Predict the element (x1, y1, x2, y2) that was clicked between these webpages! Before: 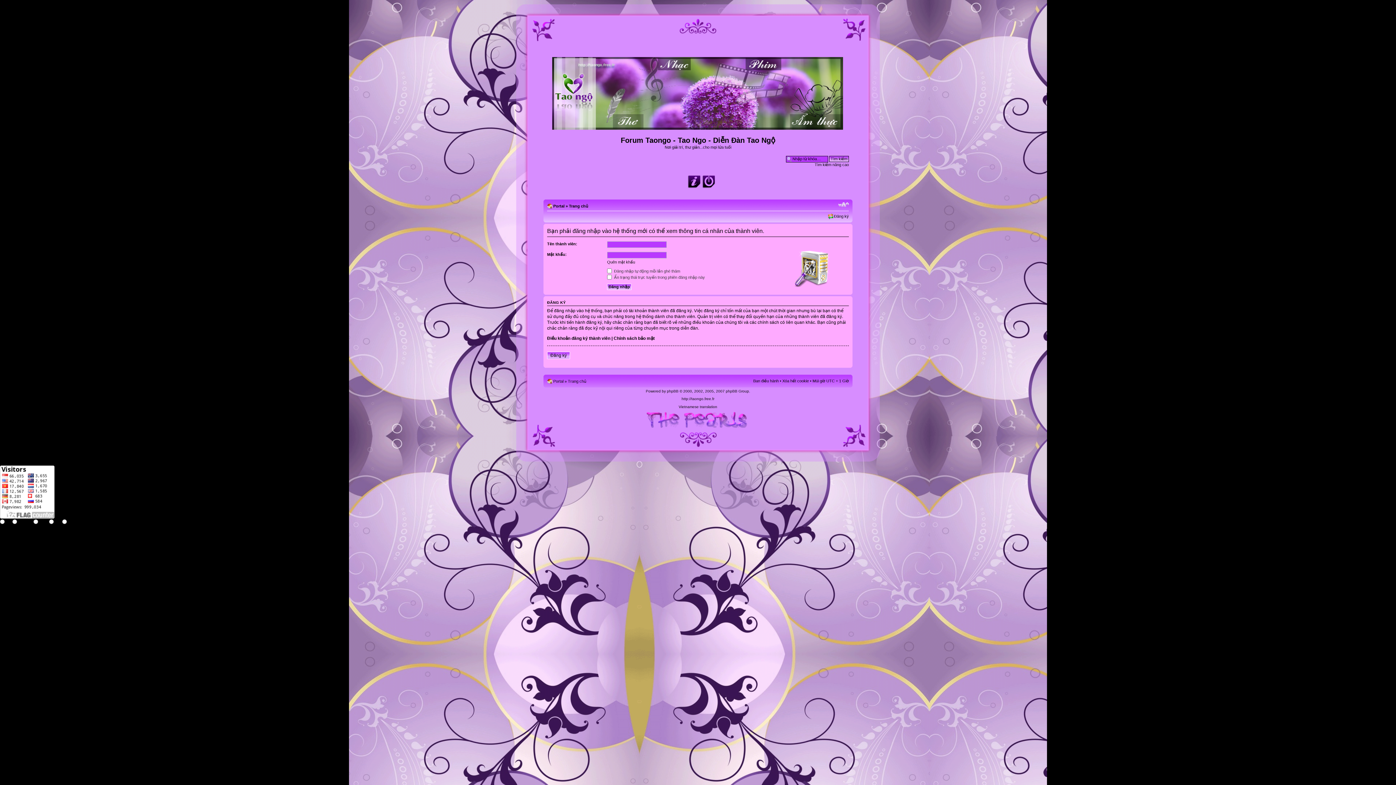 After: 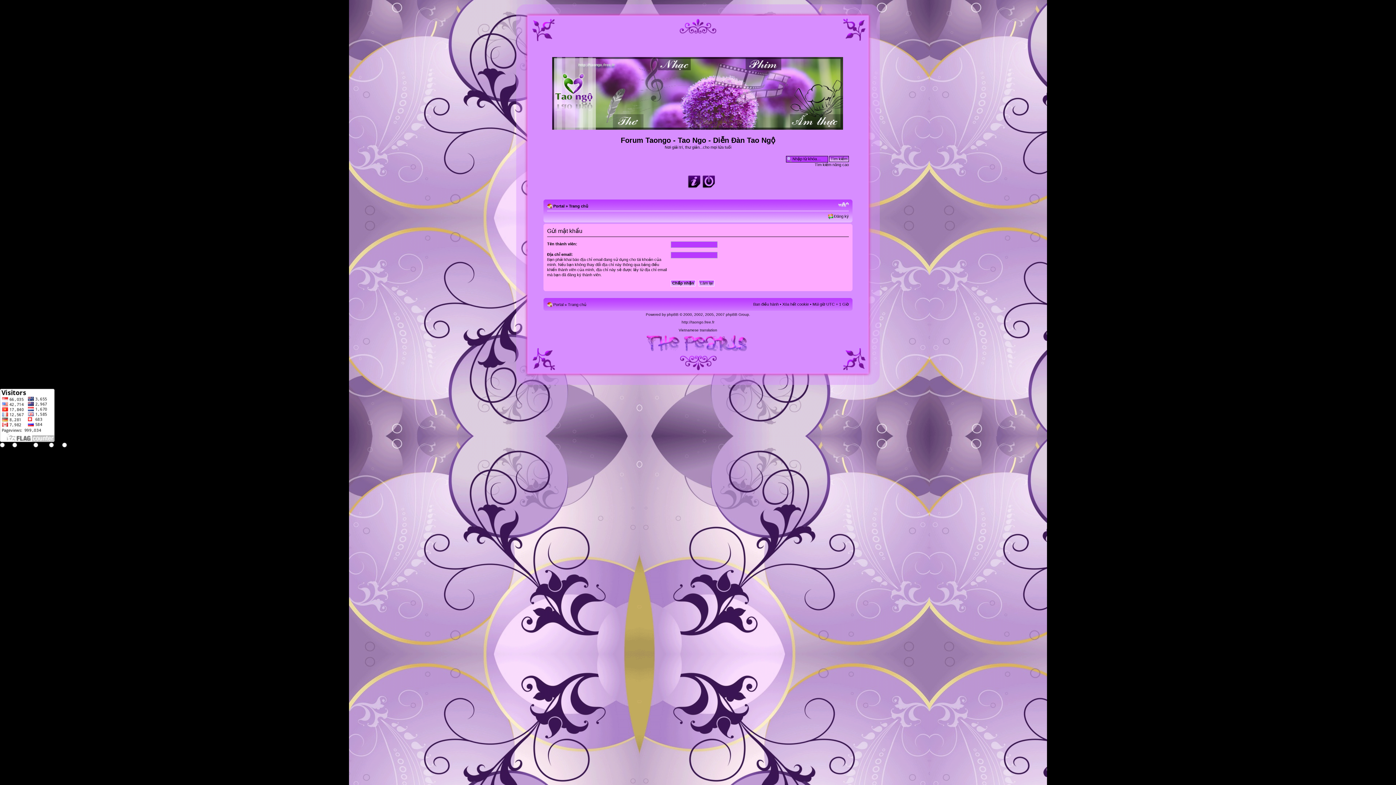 Action: label: Quên mật khẩu bbox: (607, 259, 635, 264)